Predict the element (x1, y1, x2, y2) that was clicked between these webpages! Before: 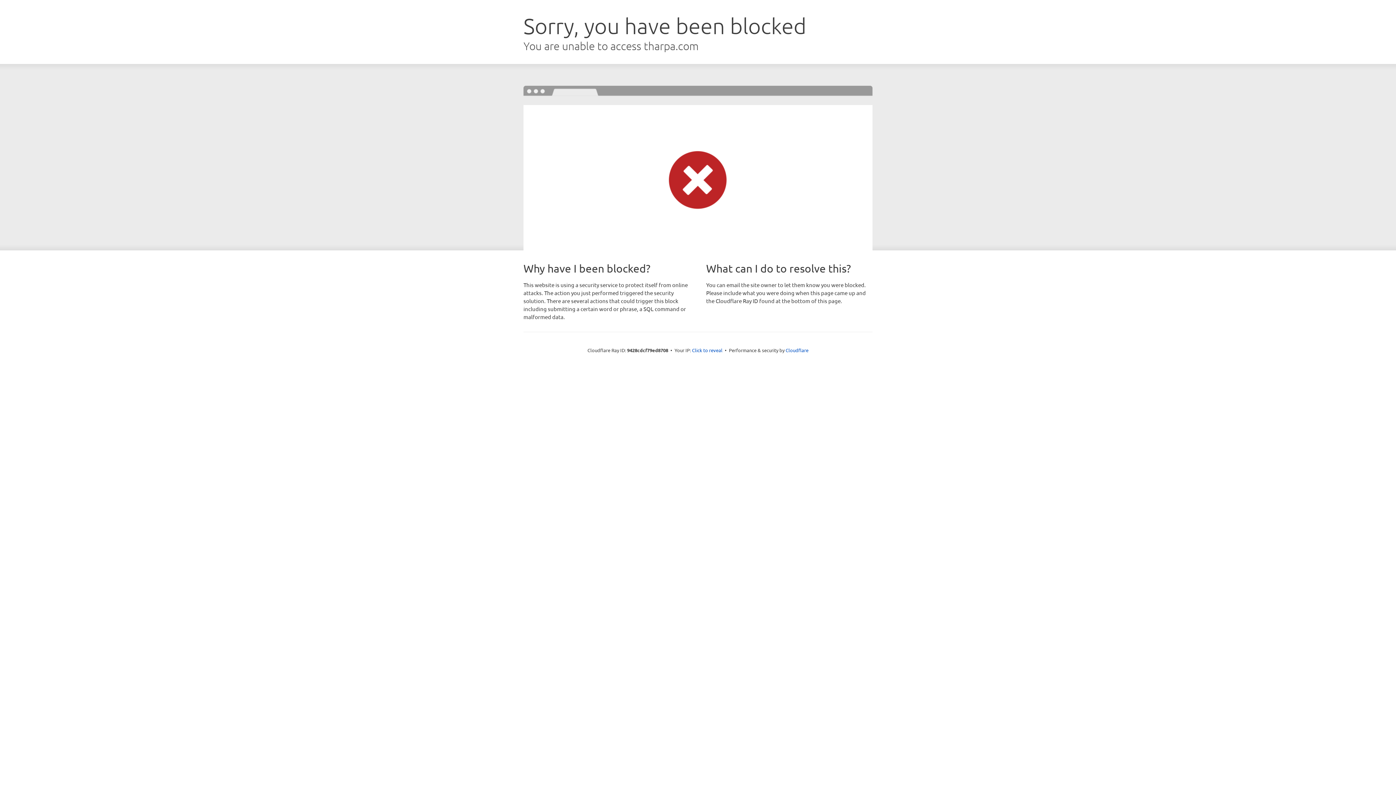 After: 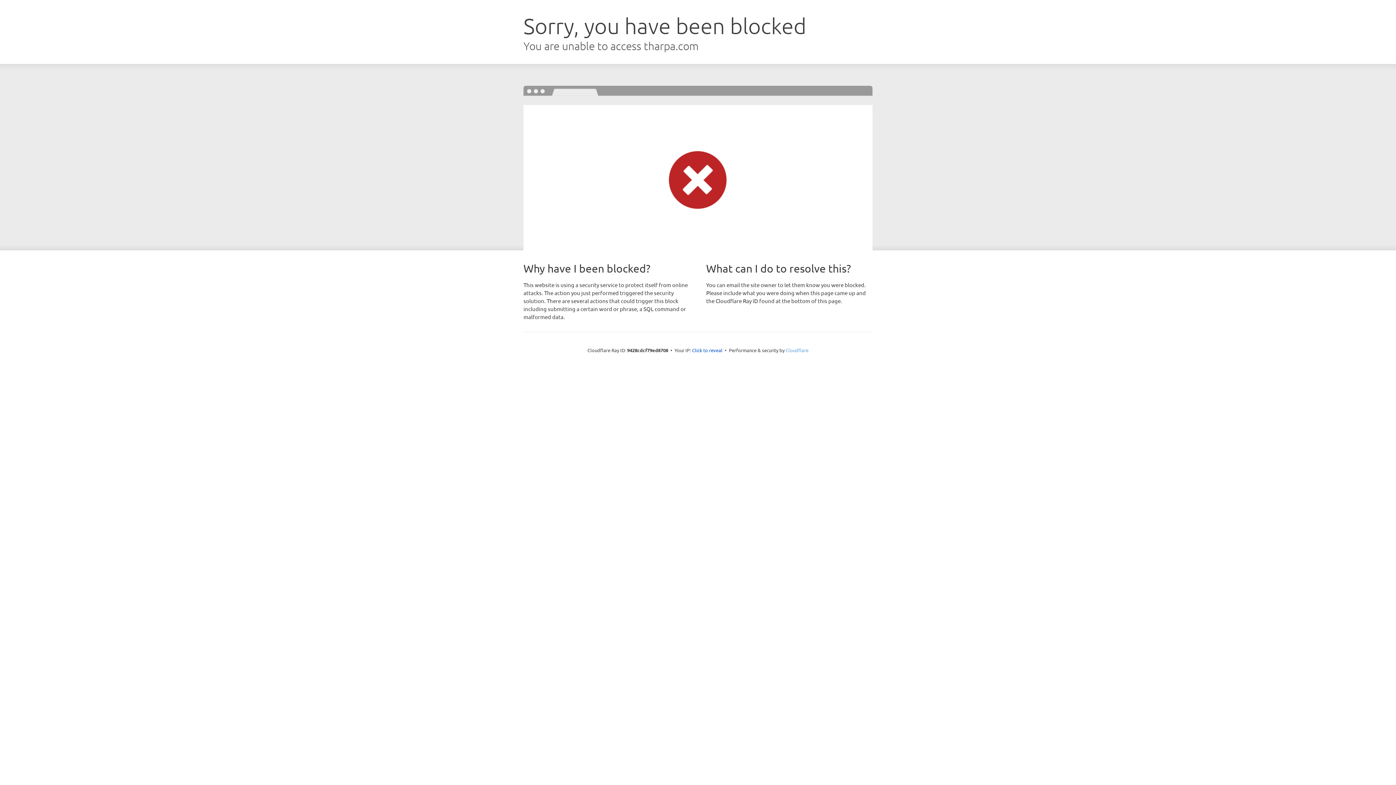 Action: label: Cloudflare bbox: (785, 347, 808, 353)